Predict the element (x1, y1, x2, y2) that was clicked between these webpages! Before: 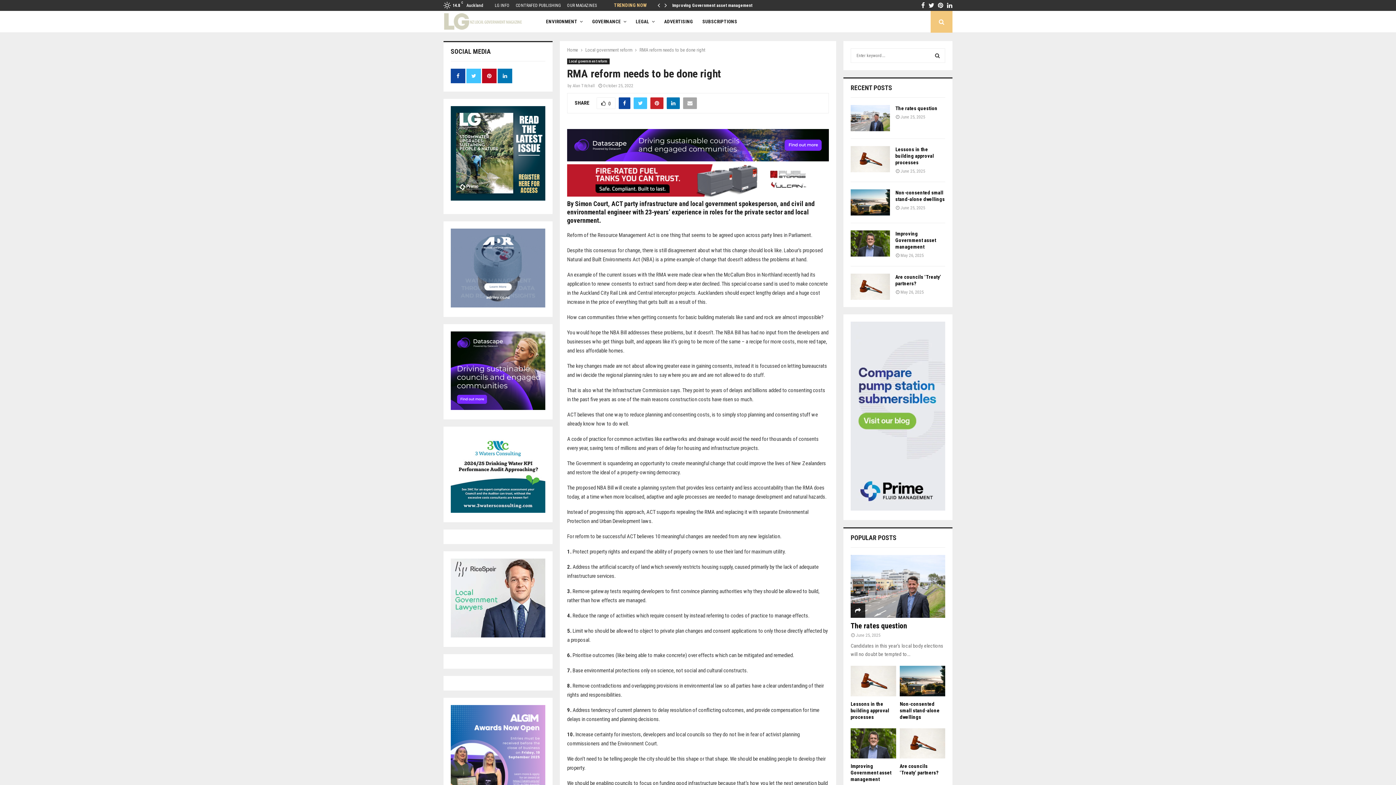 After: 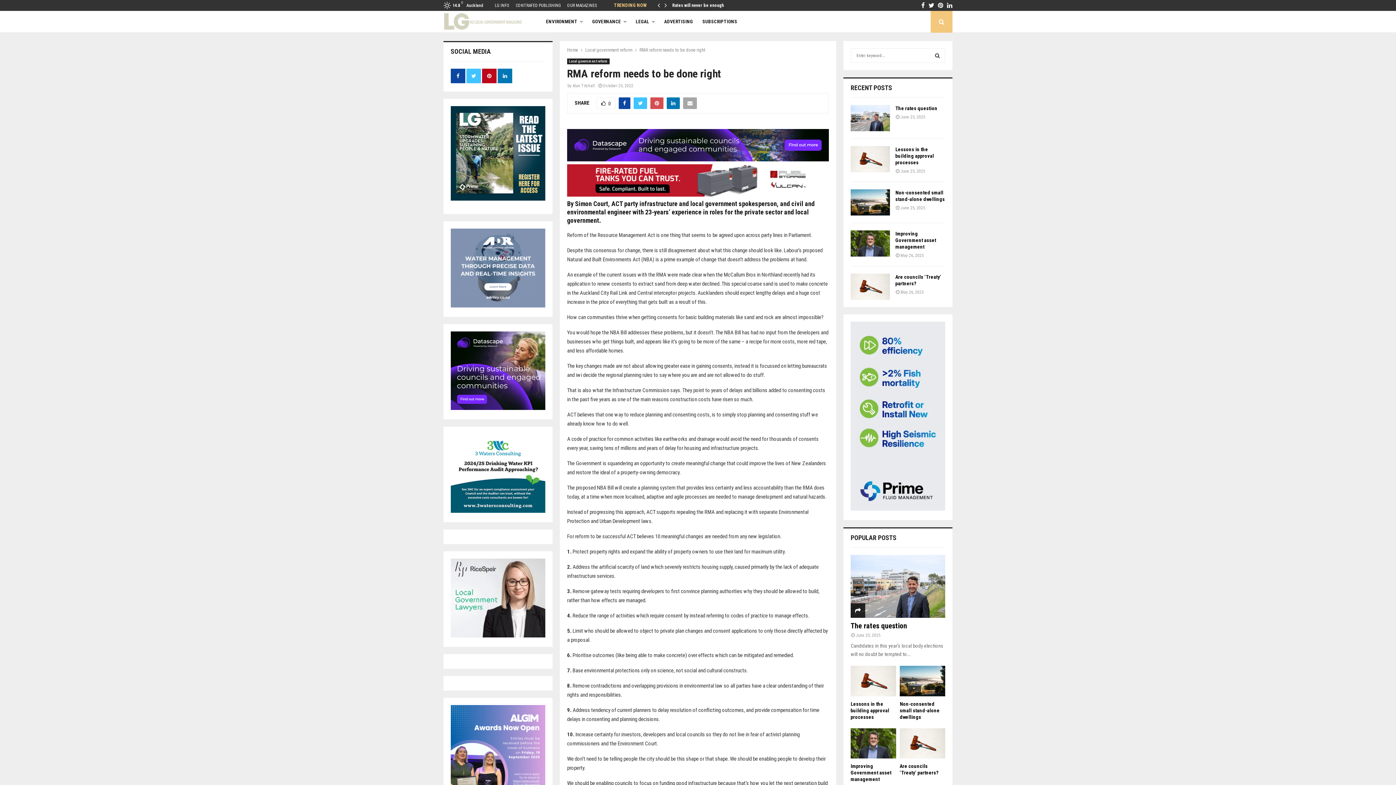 Action: bbox: (650, 97, 663, 109)